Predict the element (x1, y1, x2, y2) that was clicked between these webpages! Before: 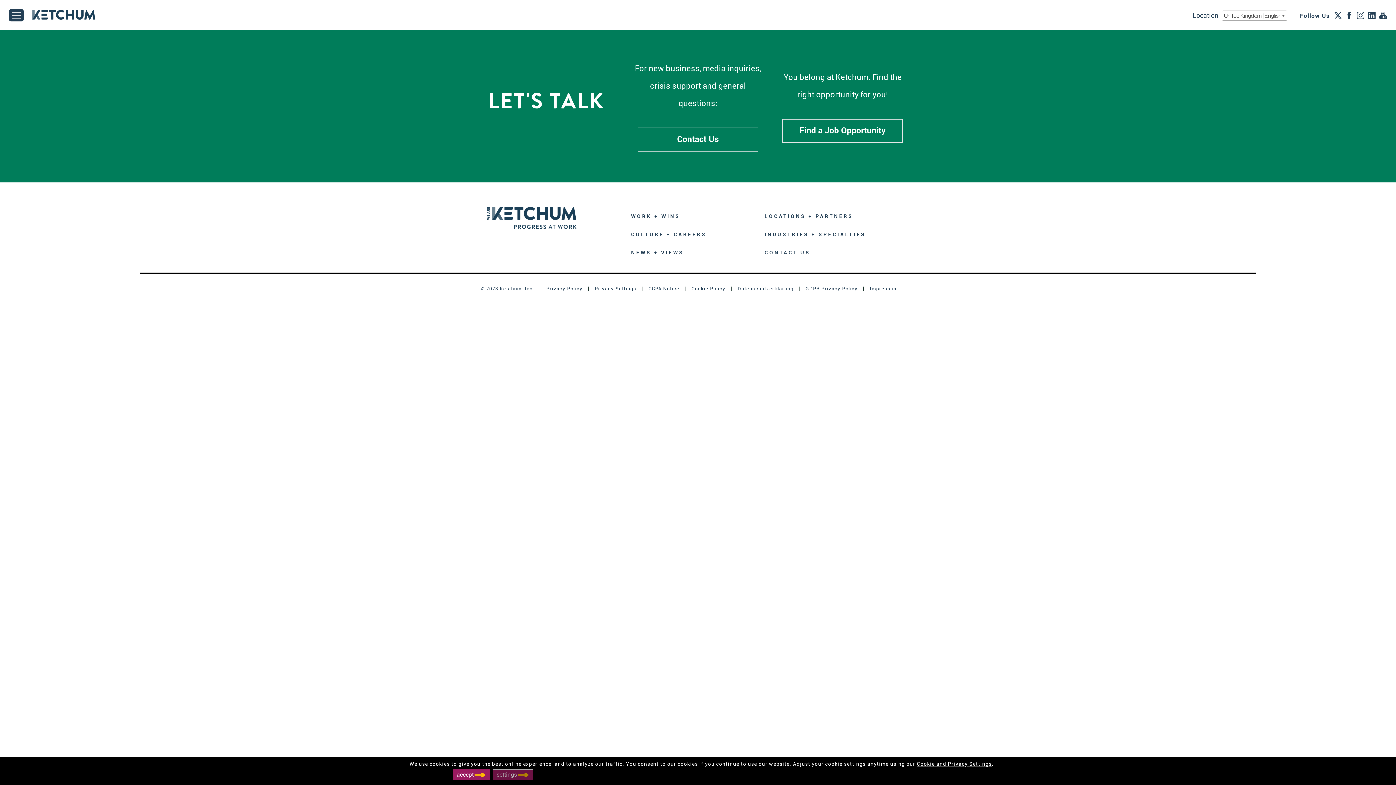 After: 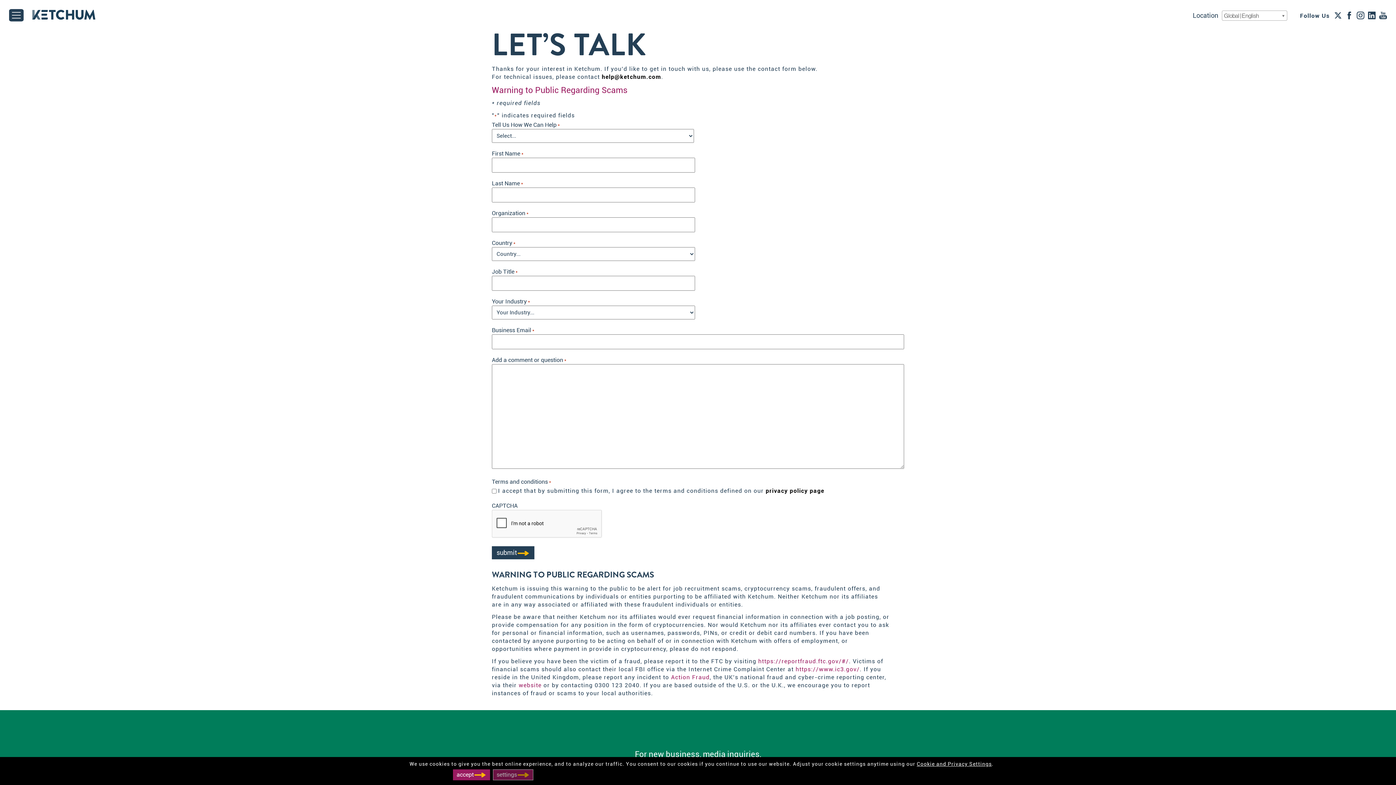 Action: bbox: (764, 249, 810, 255) label: CONTACT US